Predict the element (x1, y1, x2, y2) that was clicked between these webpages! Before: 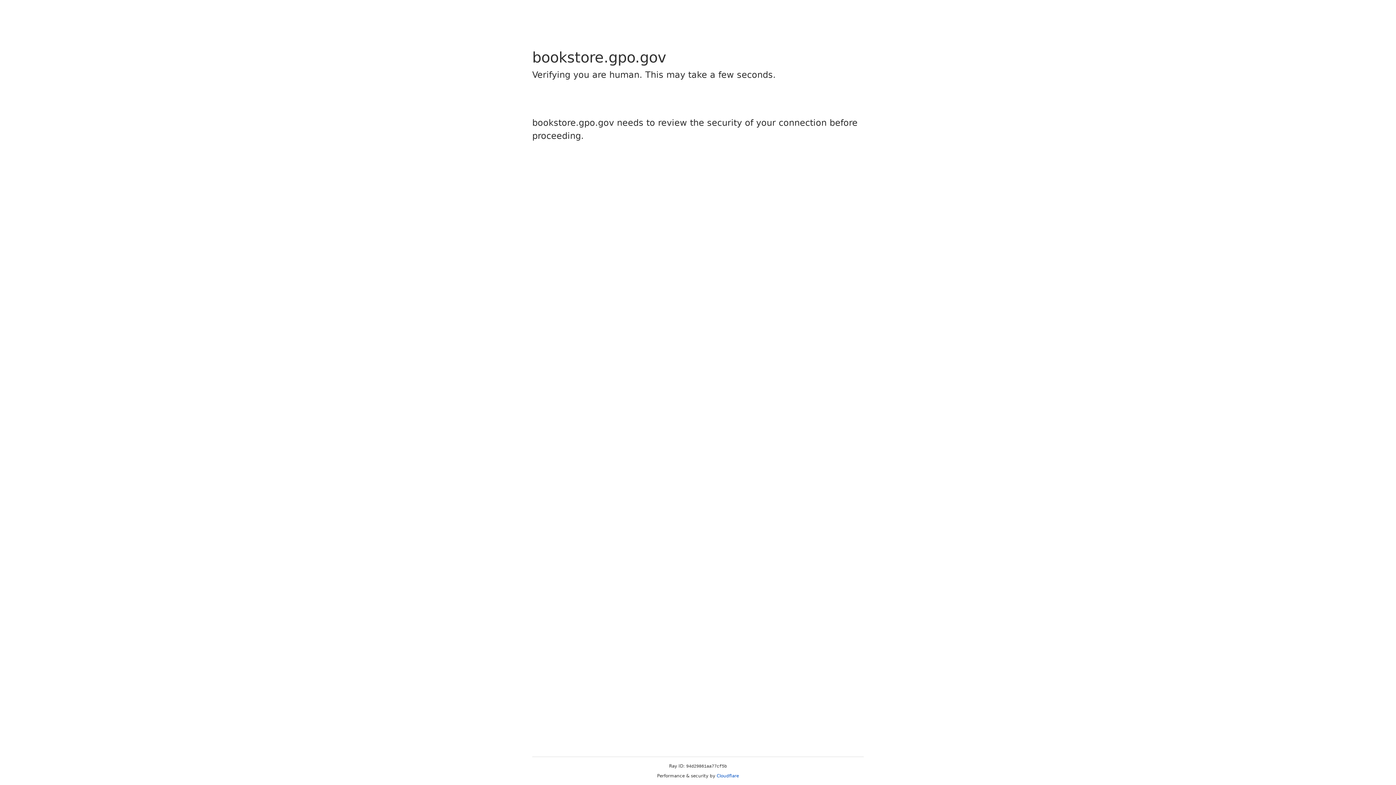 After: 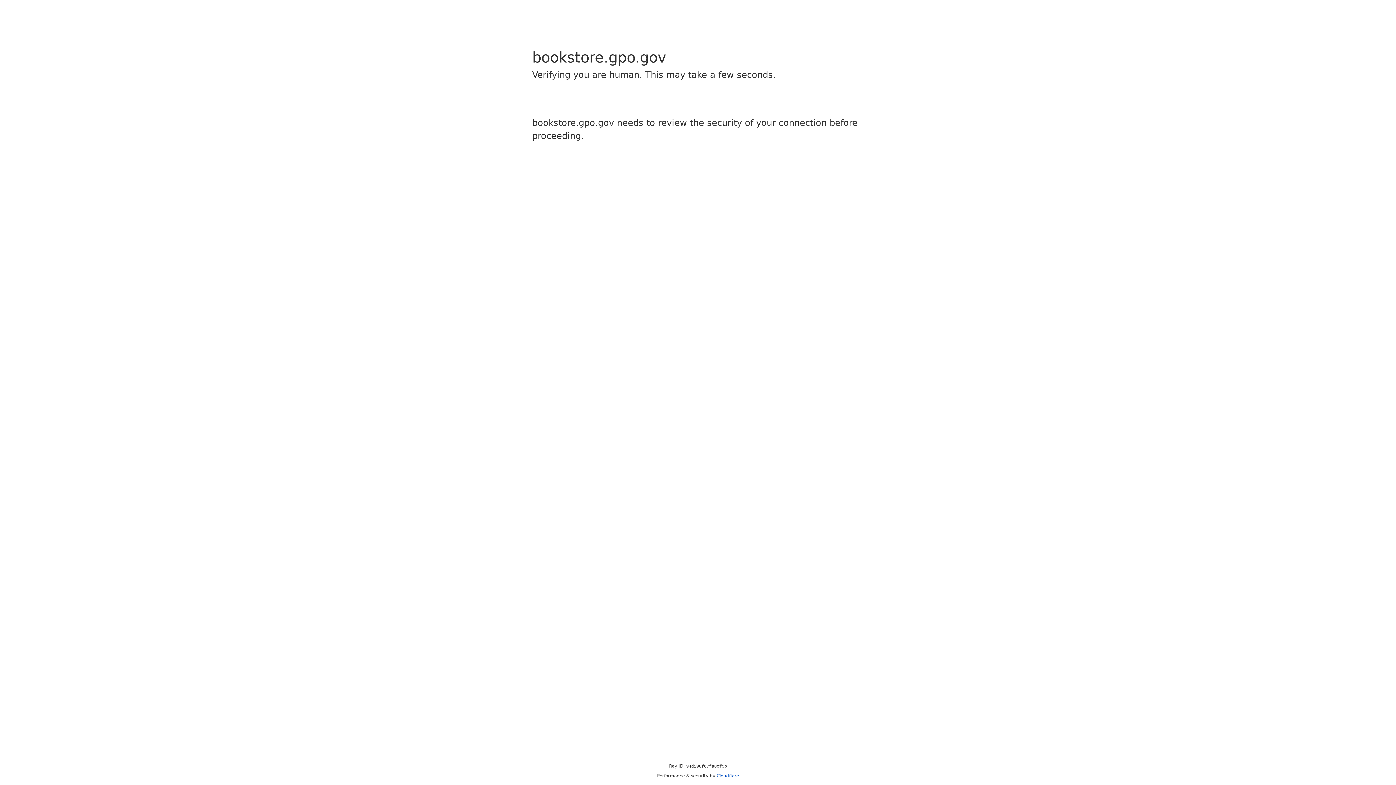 Action: bbox: (716, 773, 739, 778) label: Cloudflare